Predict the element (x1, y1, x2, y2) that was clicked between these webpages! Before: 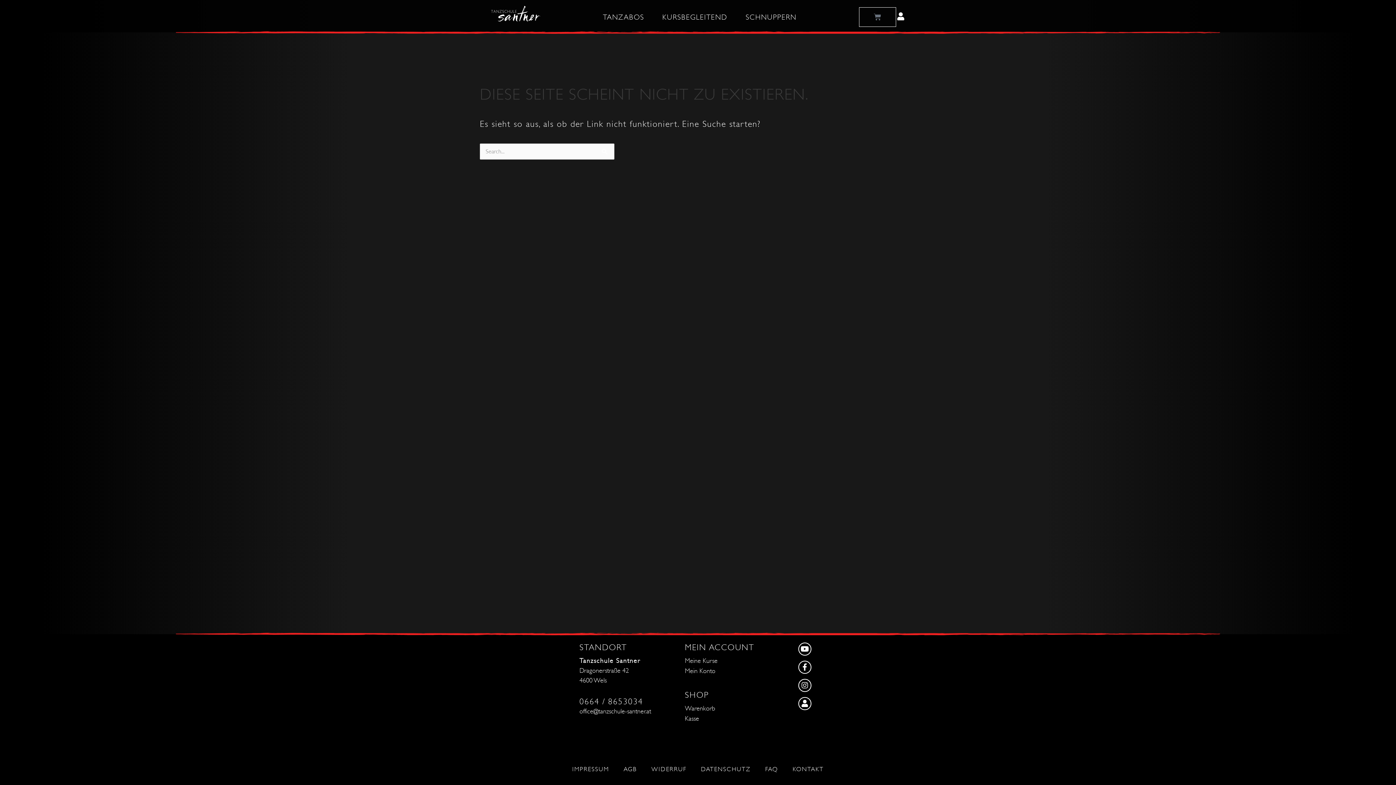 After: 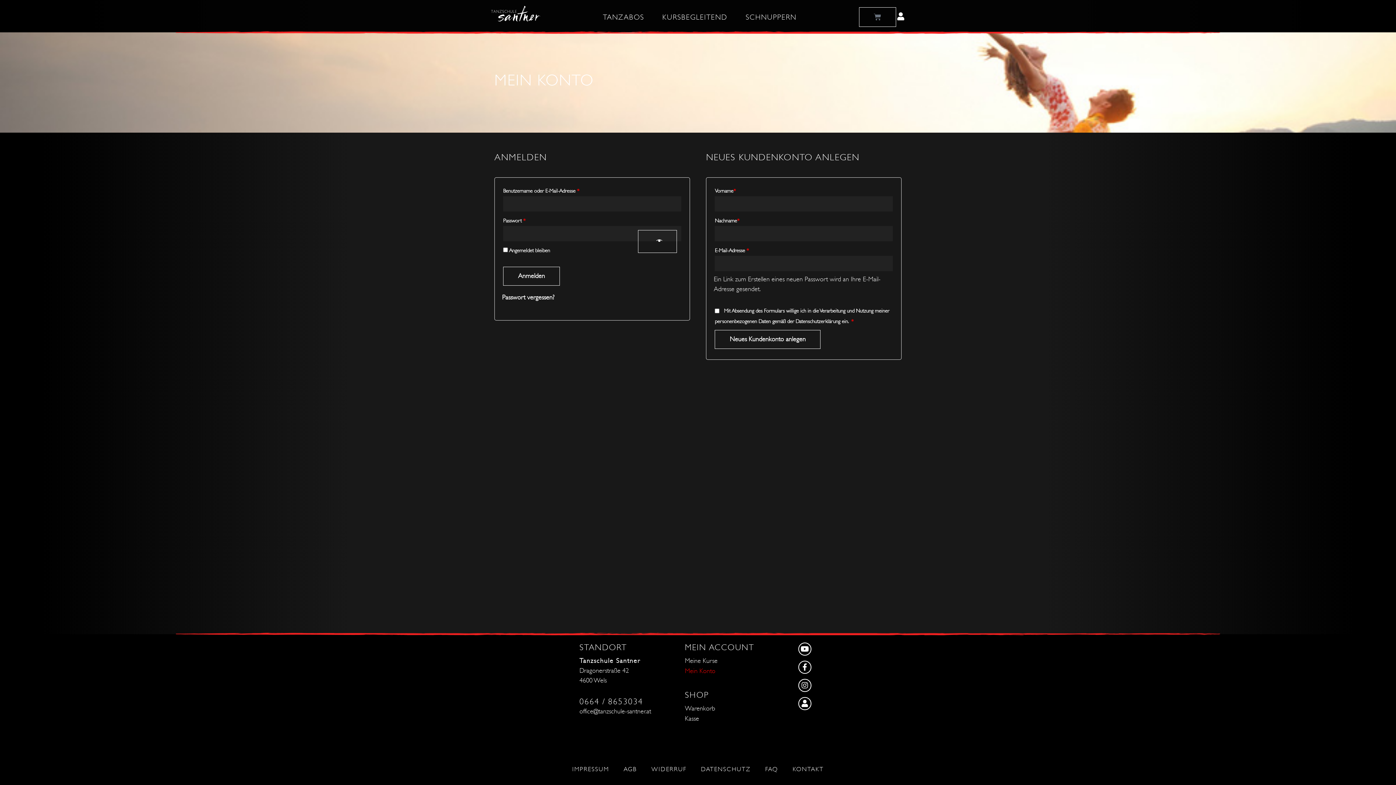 Action: bbox: (685, 666, 791, 676) label: Mein Konto